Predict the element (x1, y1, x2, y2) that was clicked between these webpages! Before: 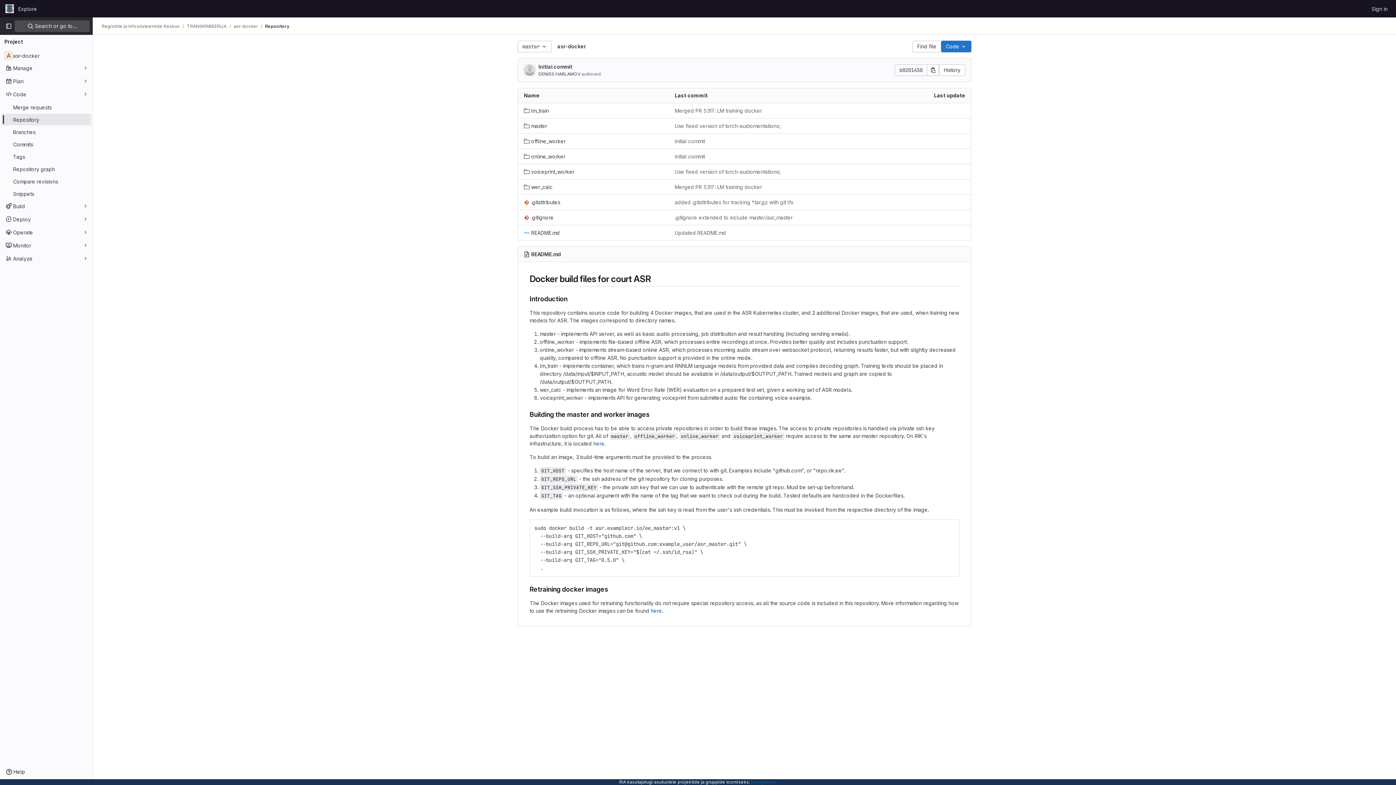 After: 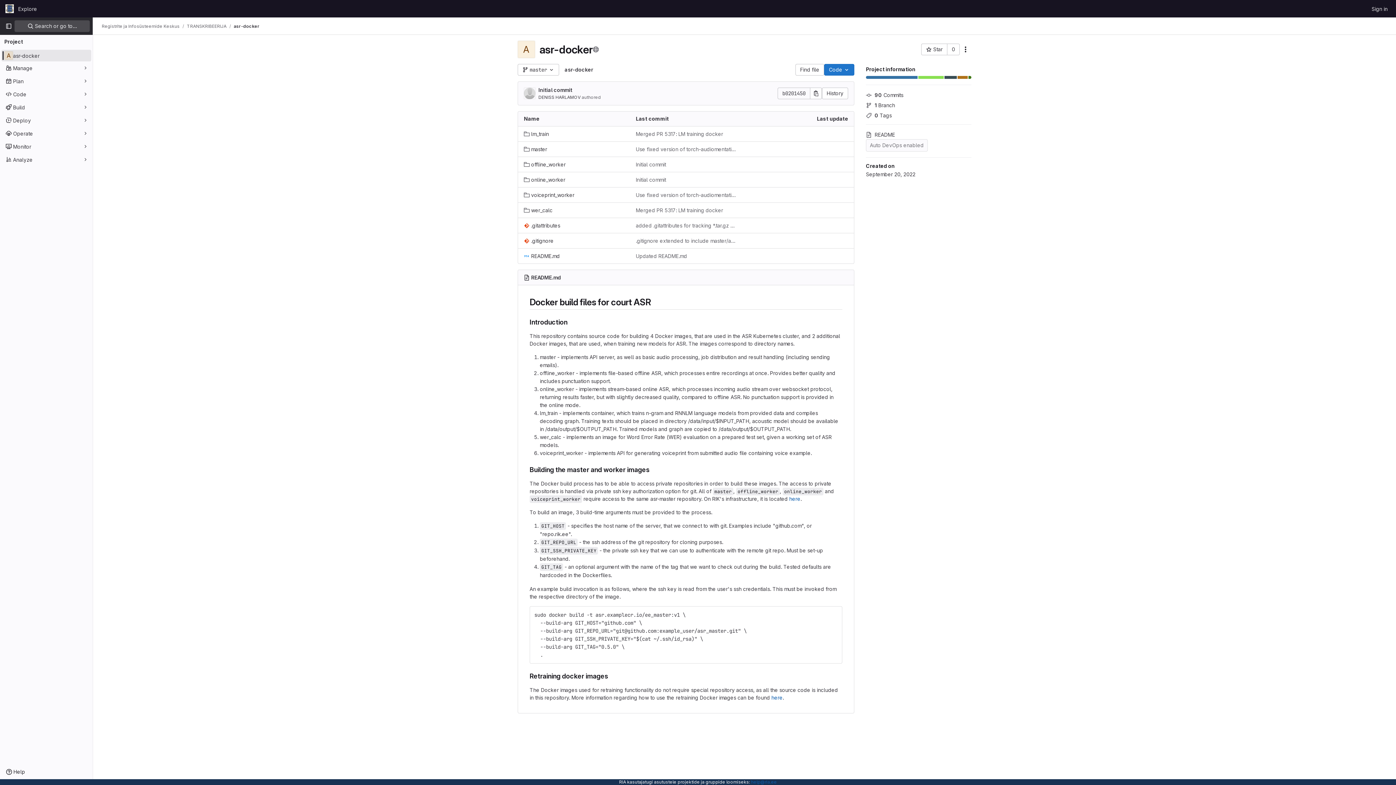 Action: bbox: (233, 23, 257, 29) label: asr-docker